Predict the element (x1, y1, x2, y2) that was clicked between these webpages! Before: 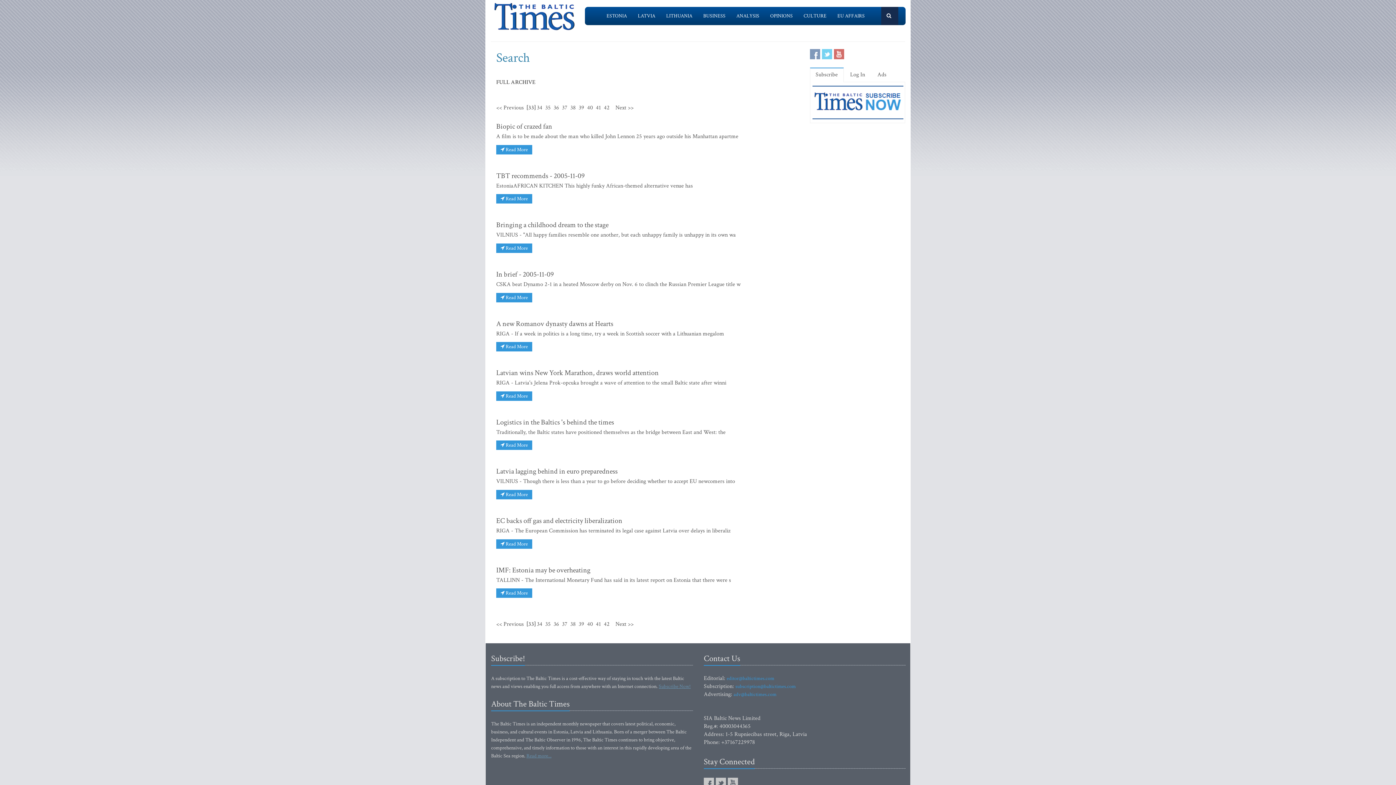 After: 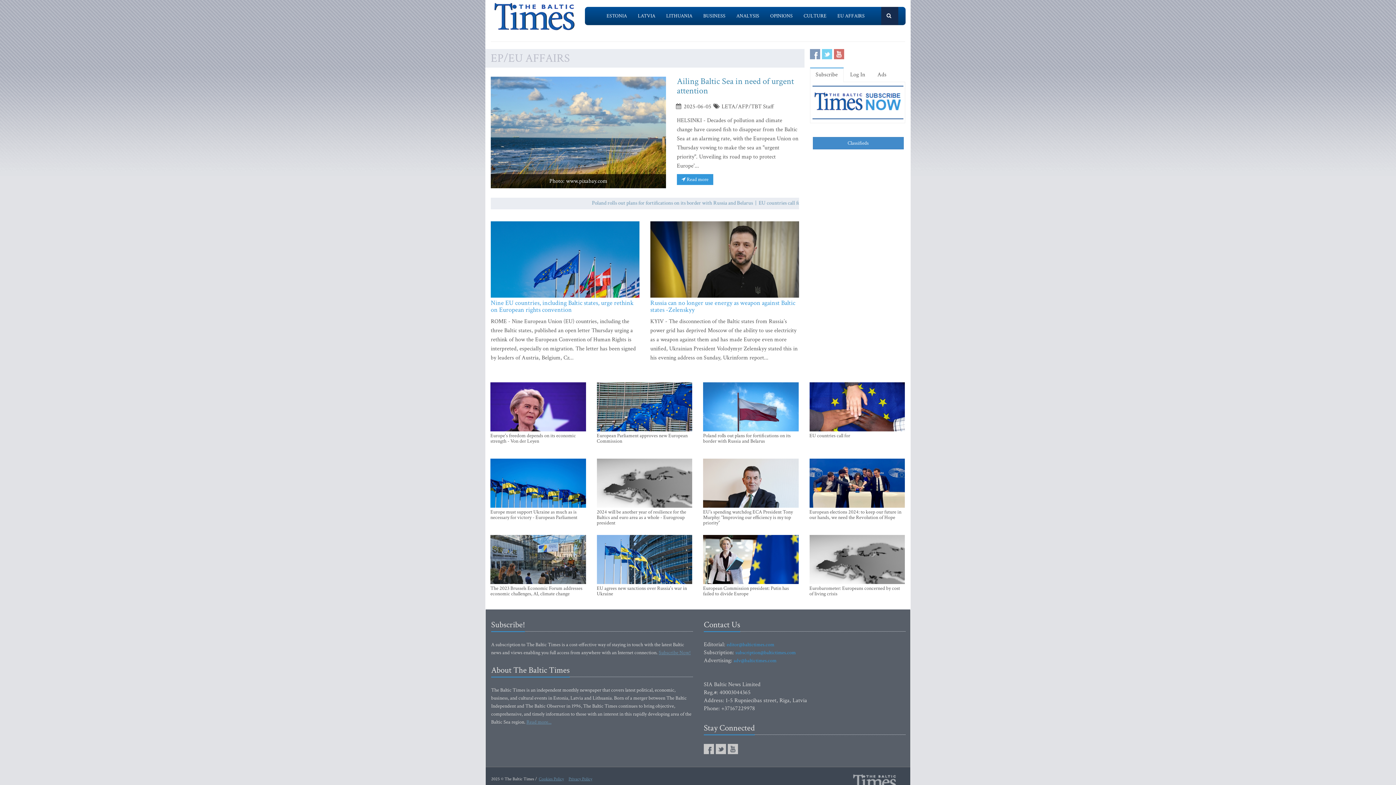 Action: bbox: (832, 6, 870, 25) label: EU AFFAIRS